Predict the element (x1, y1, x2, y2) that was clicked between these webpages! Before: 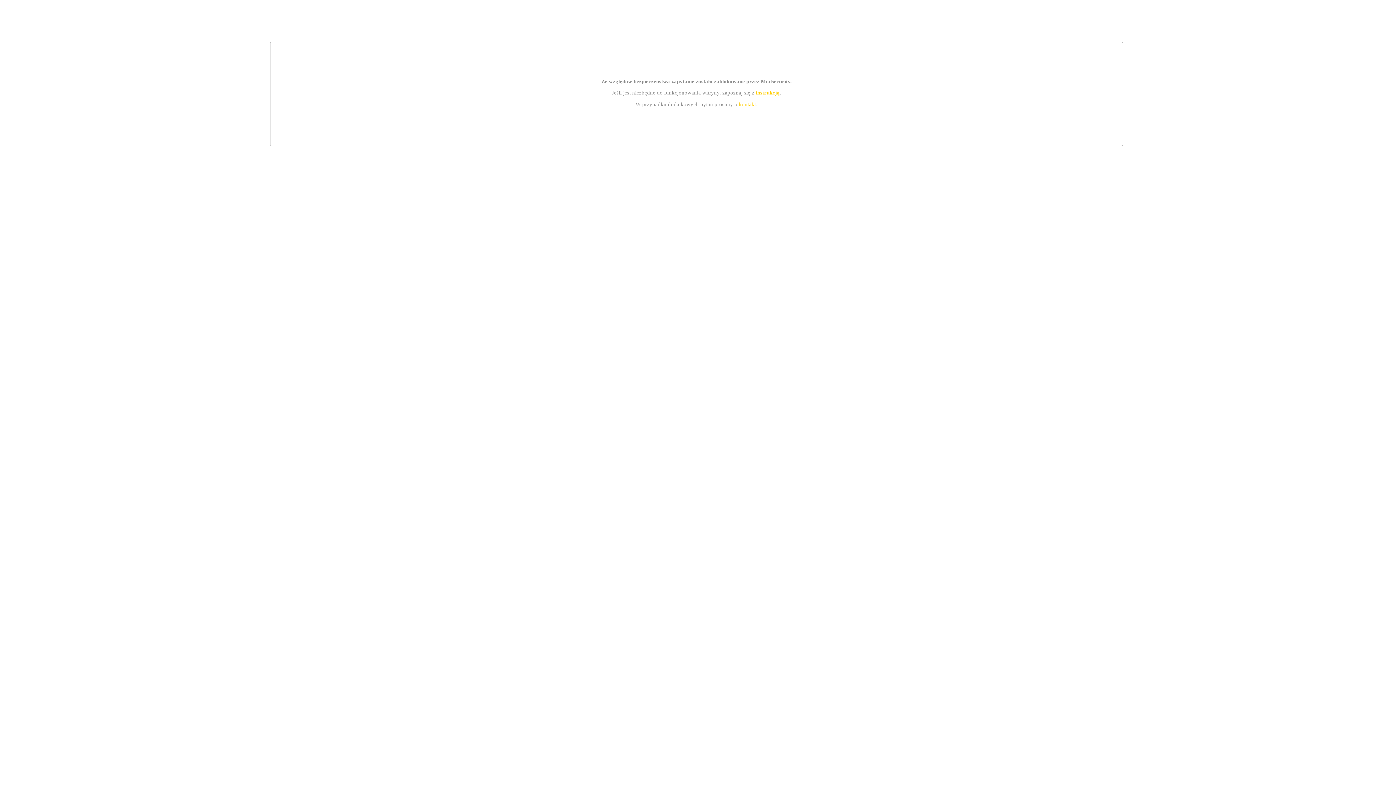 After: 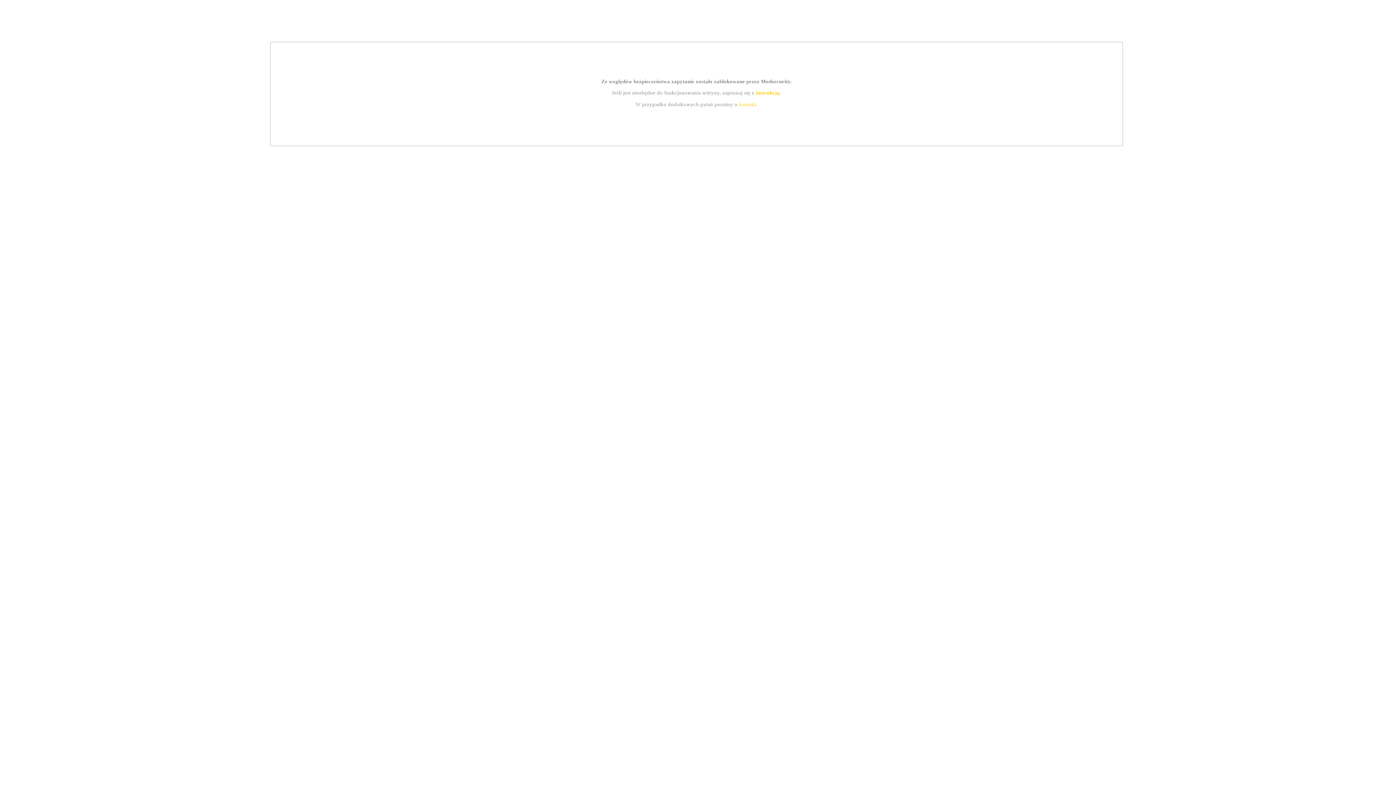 Action: bbox: (739, 101, 756, 107) label: kontakt